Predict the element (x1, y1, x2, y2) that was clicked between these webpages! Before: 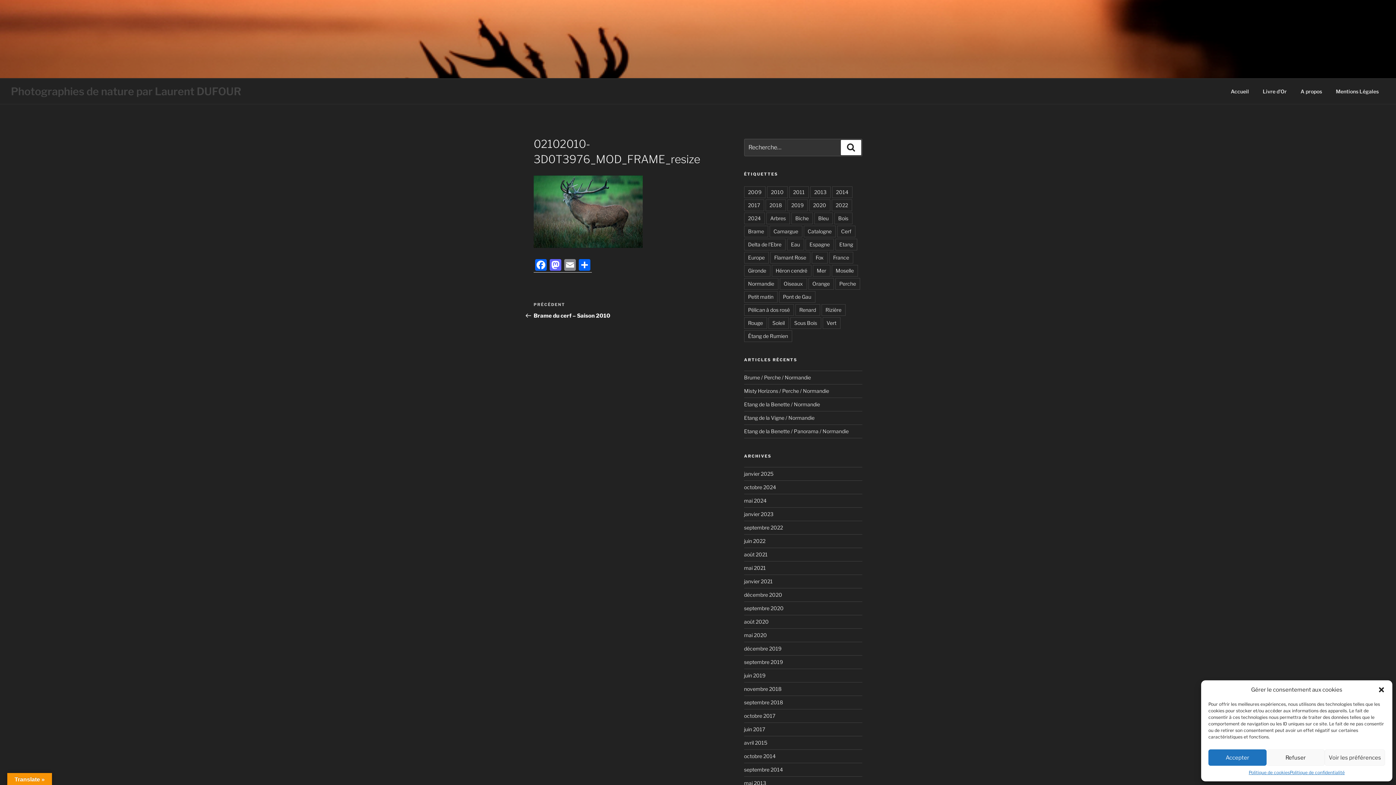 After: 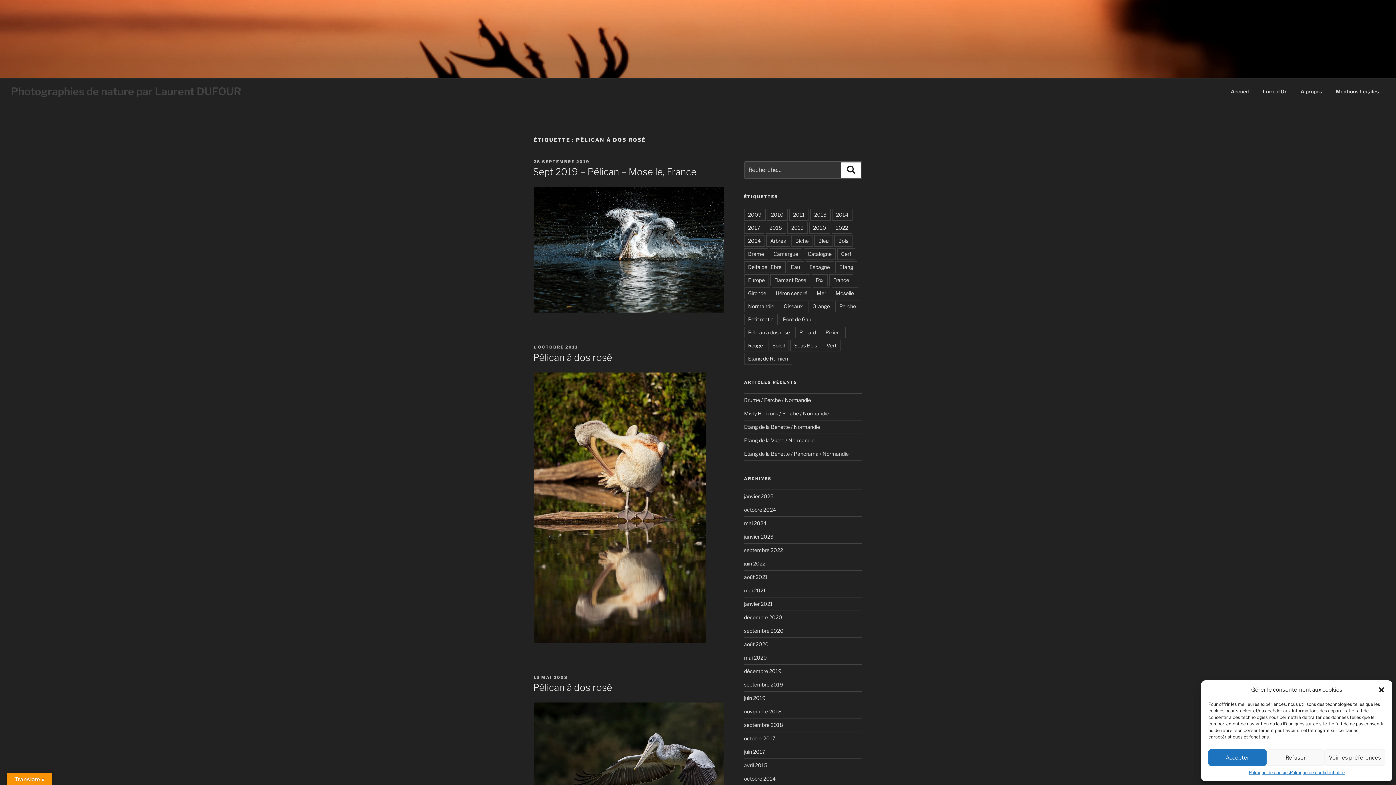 Action: label: Pélican à dos rosé bbox: (744, 304, 794, 316)